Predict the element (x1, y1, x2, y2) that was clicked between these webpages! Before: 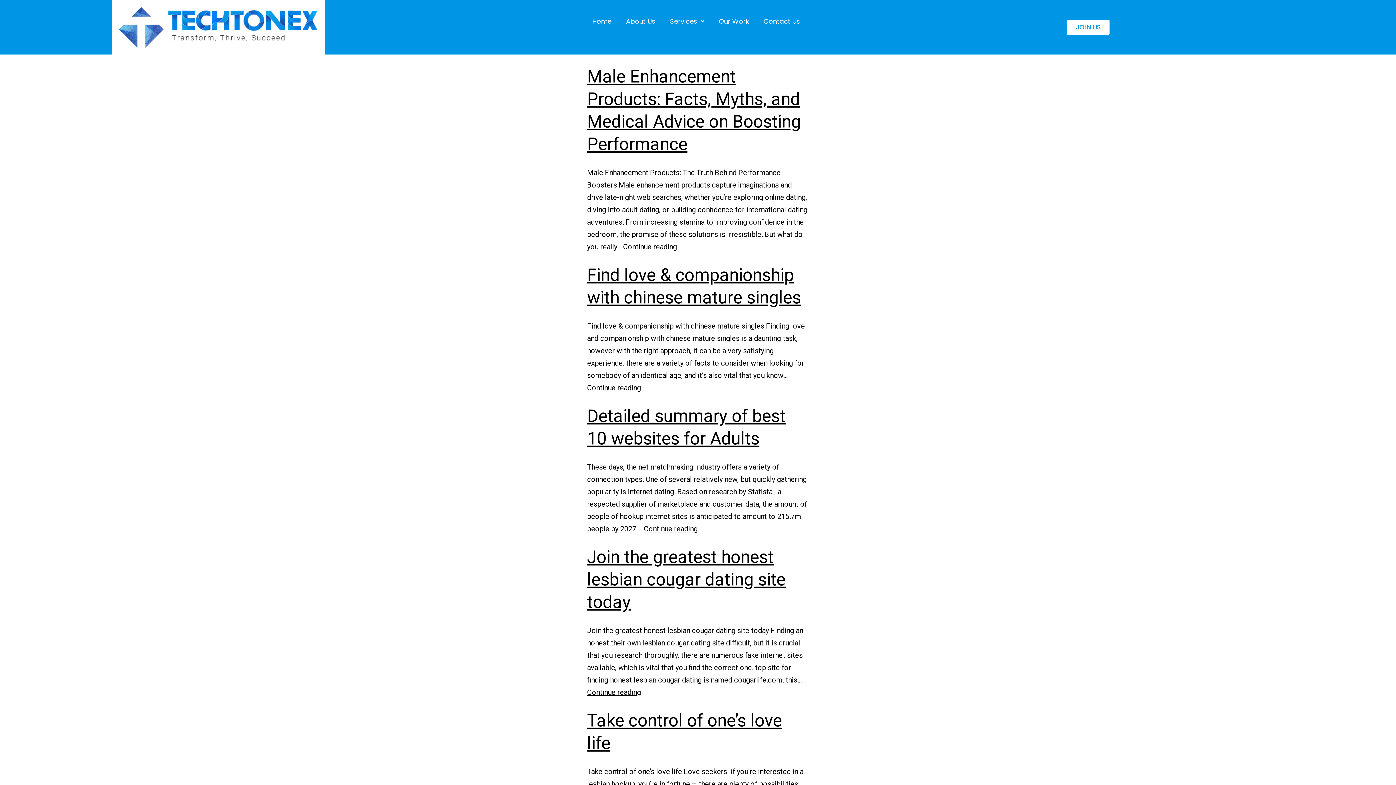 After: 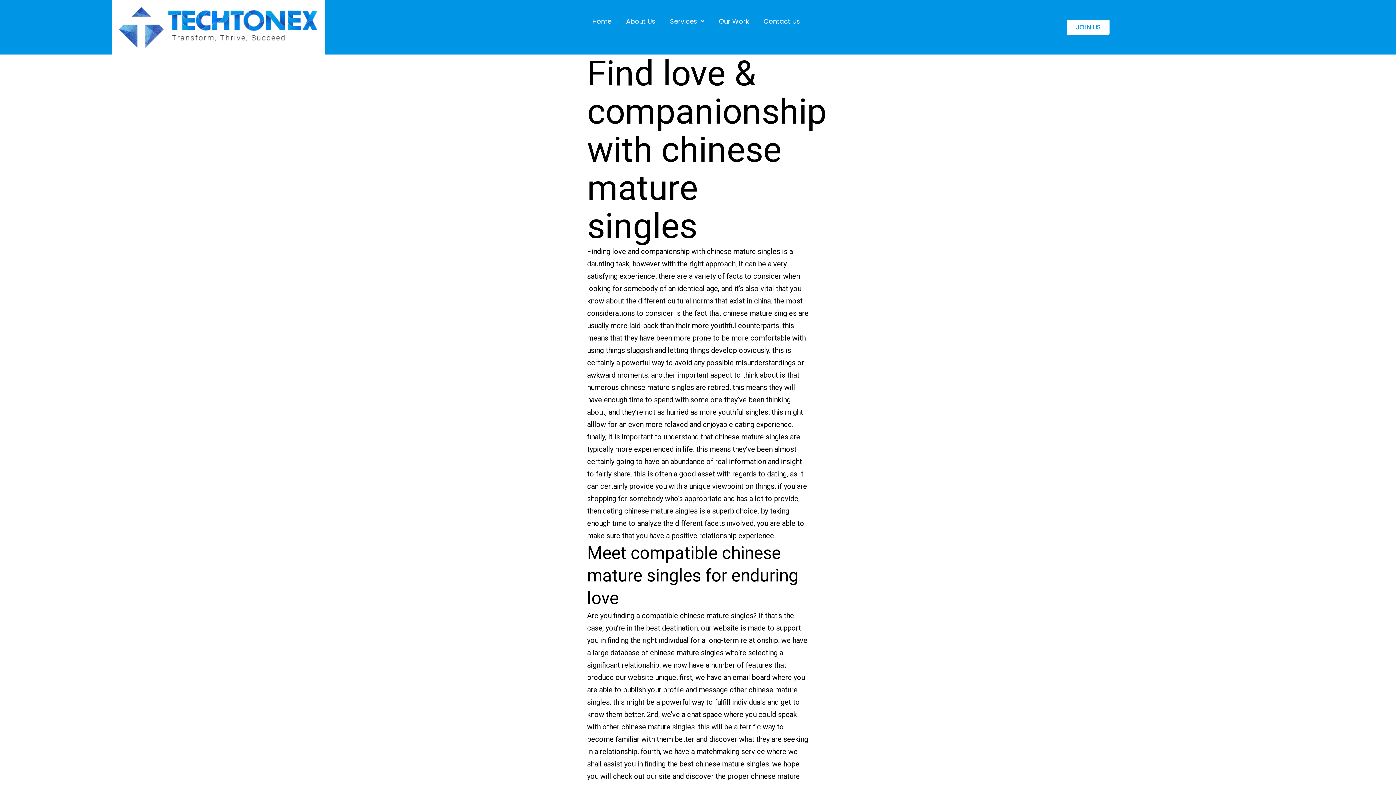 Action: bbox: (587, 383, 641, 392) label: Continue reading
Find love & companionship with chinese mature singles